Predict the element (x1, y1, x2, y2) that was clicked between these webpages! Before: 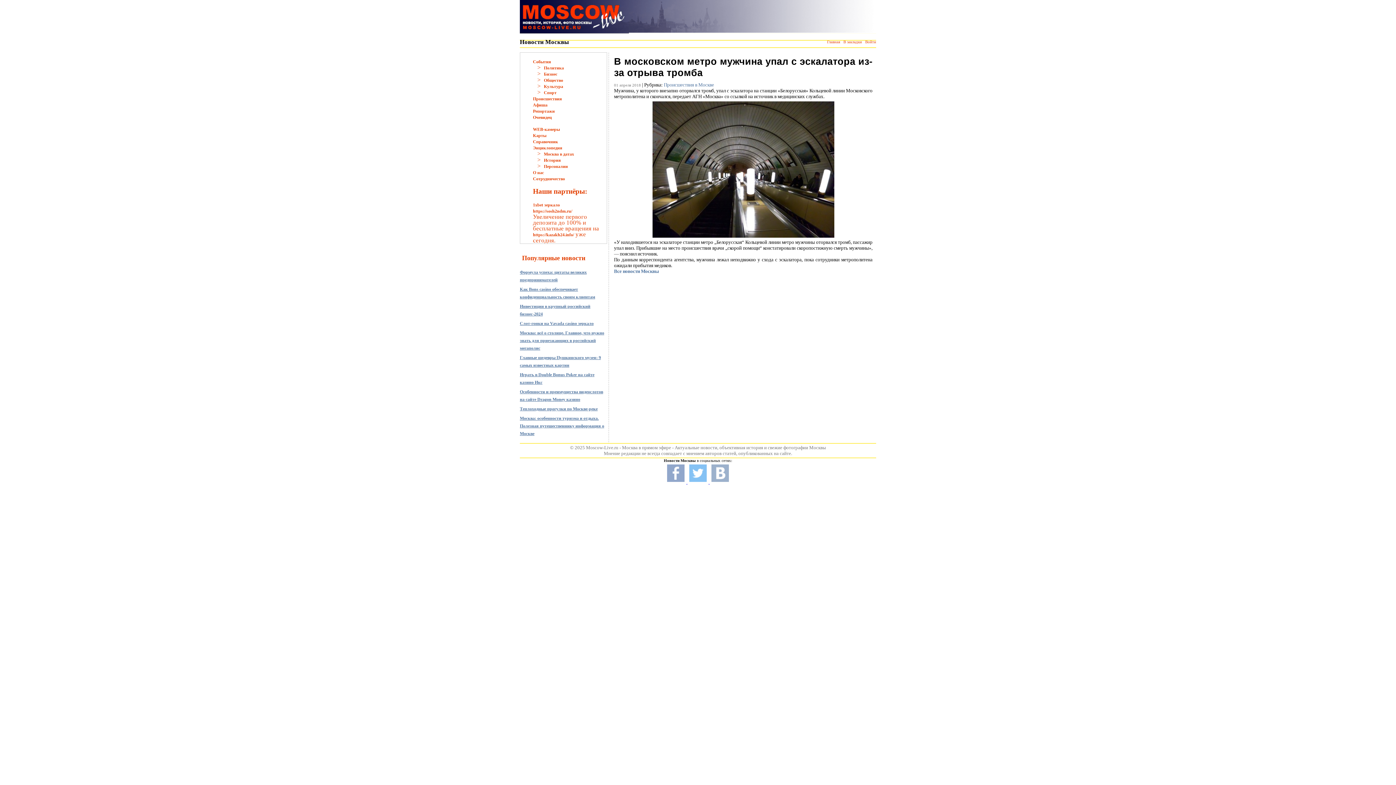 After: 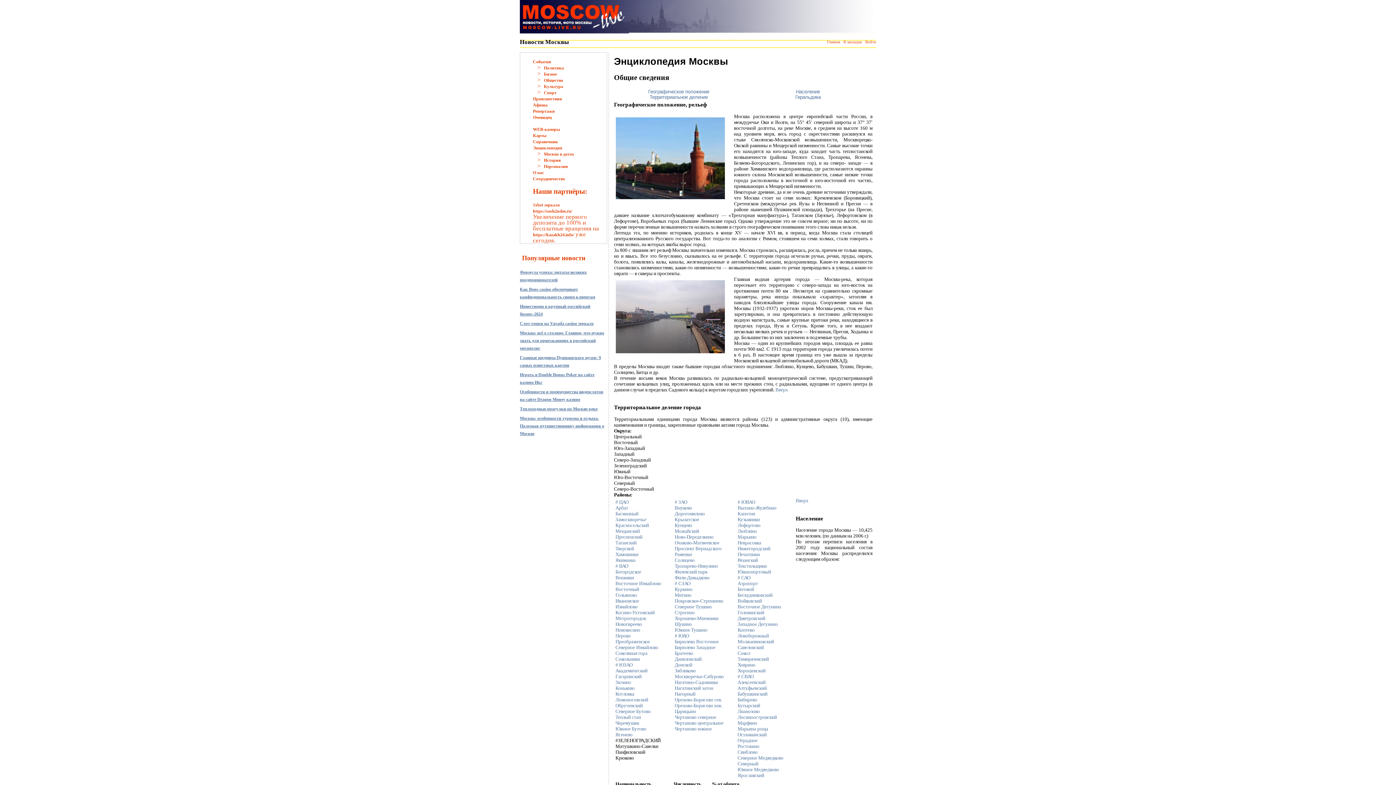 Action: label: Энциклопедия bbox: (533, 145, 562, 150)